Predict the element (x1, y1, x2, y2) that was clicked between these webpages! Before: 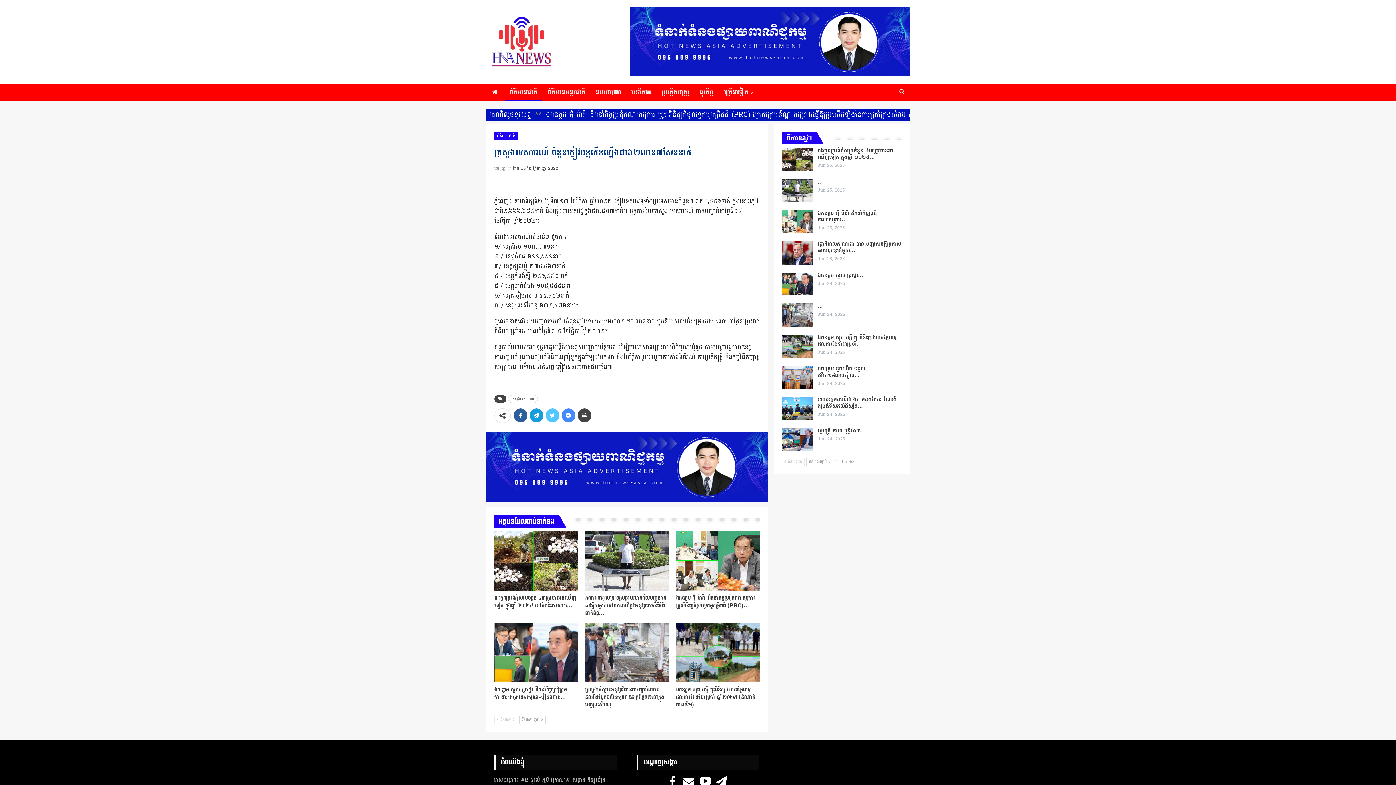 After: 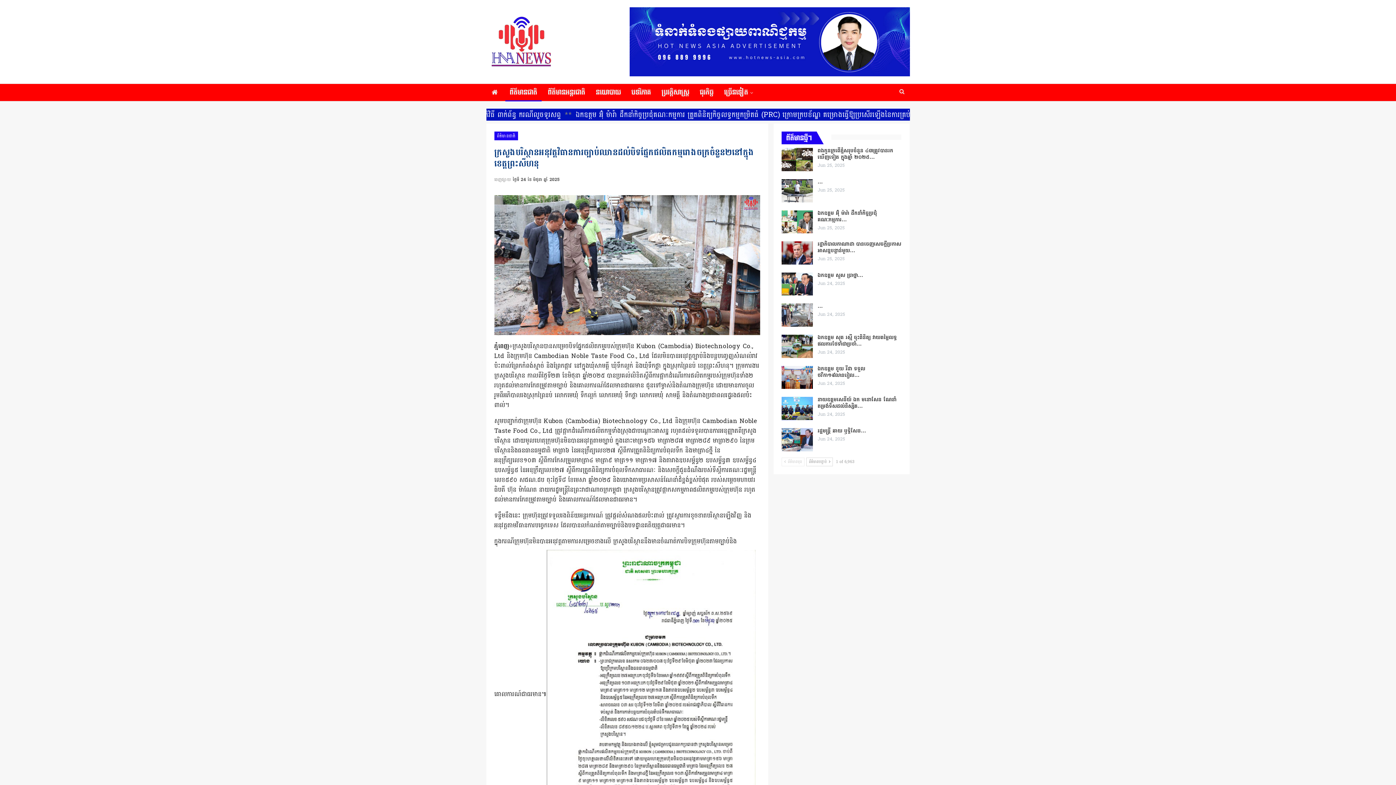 Action: label: ក្រសួងបរិស្ថានអនុវត្តវិធានការច្បាប់ឈានដល់បិទផ្នែកផលិតកម្មរោងចក្រចំនួន២នៅក្នុងខេត្តព្រះសីហនុ bbox: (585, 685, 664, 710)